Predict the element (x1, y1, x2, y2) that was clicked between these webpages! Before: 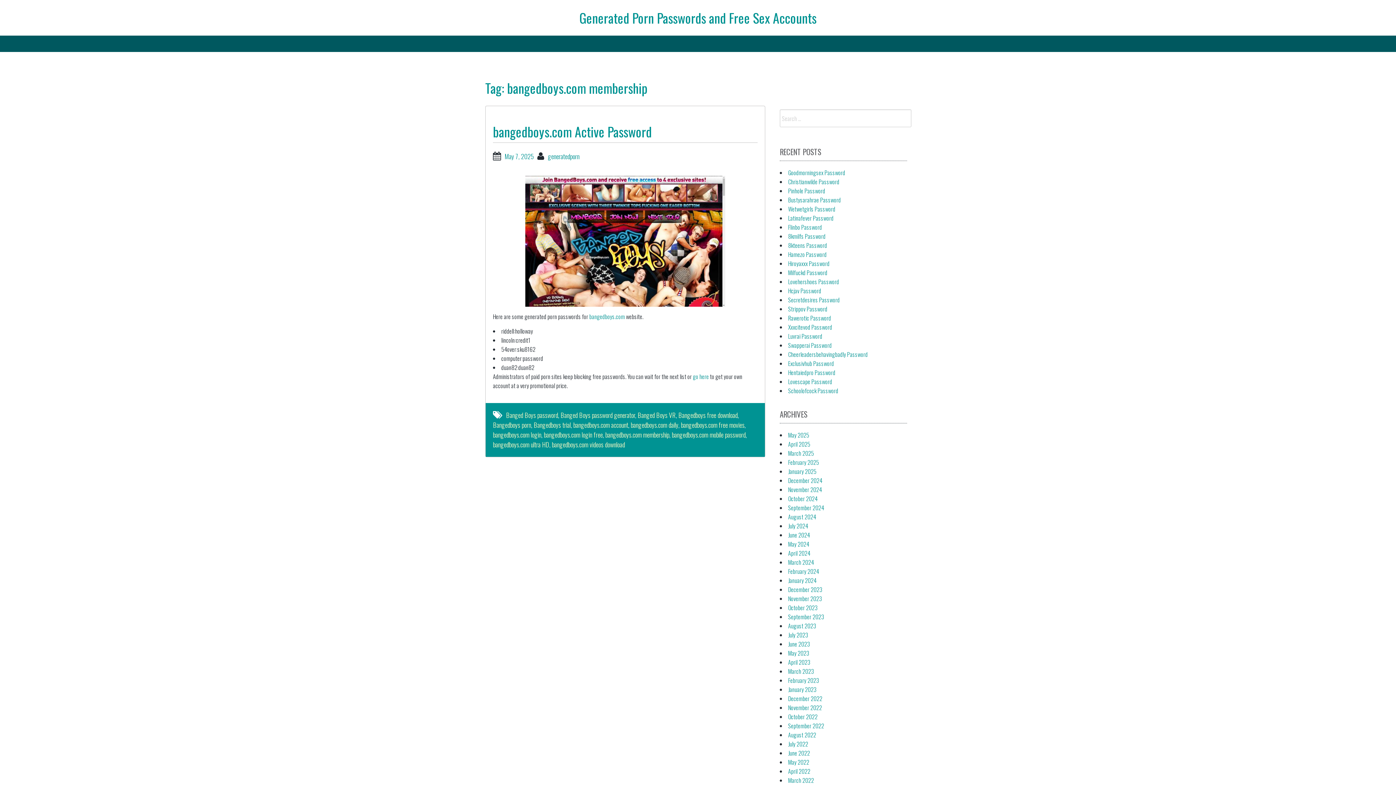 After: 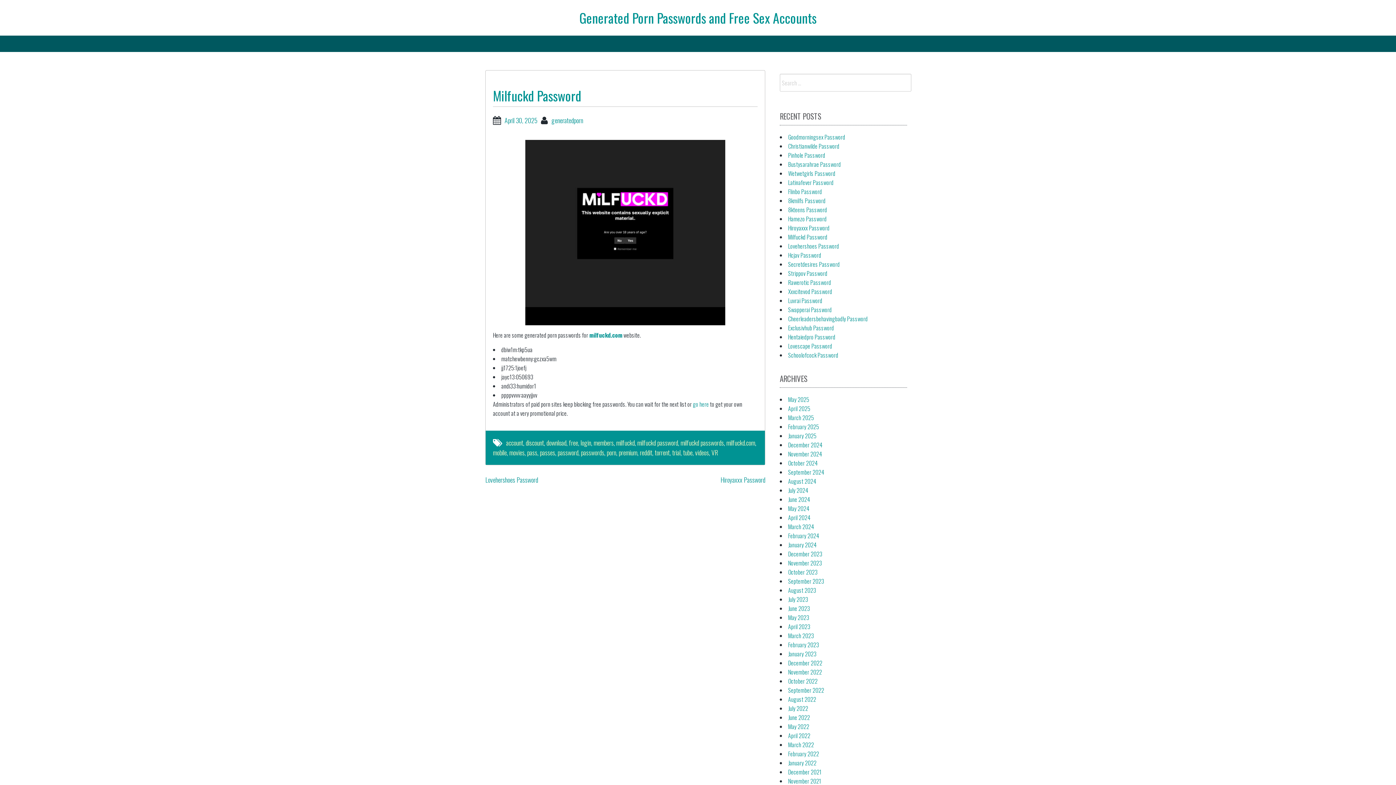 Action: label: Milfuckd Password bbox: (788, 268, 827, 277)